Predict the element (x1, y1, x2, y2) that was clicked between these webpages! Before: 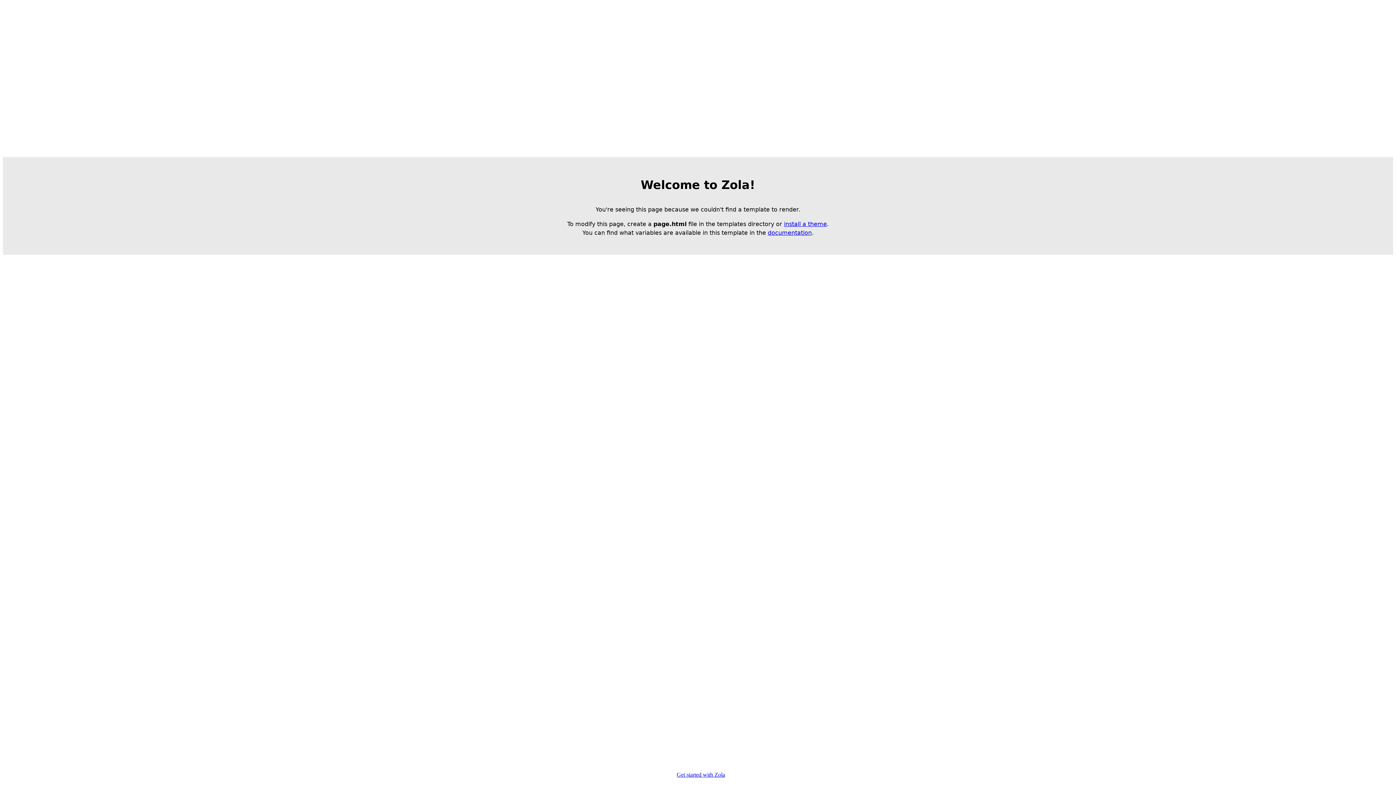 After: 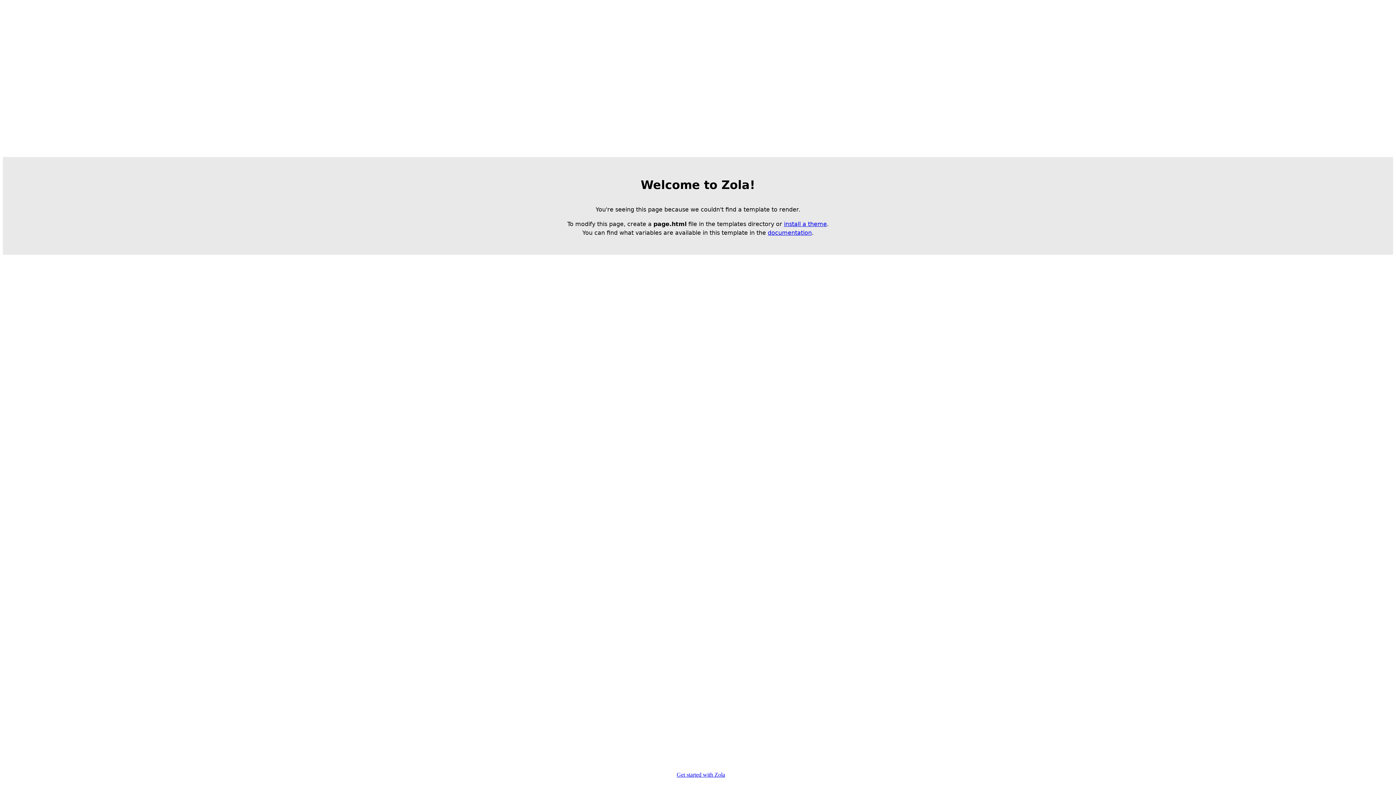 Action: label: documentation bbox: (768, 229, 812, 236)